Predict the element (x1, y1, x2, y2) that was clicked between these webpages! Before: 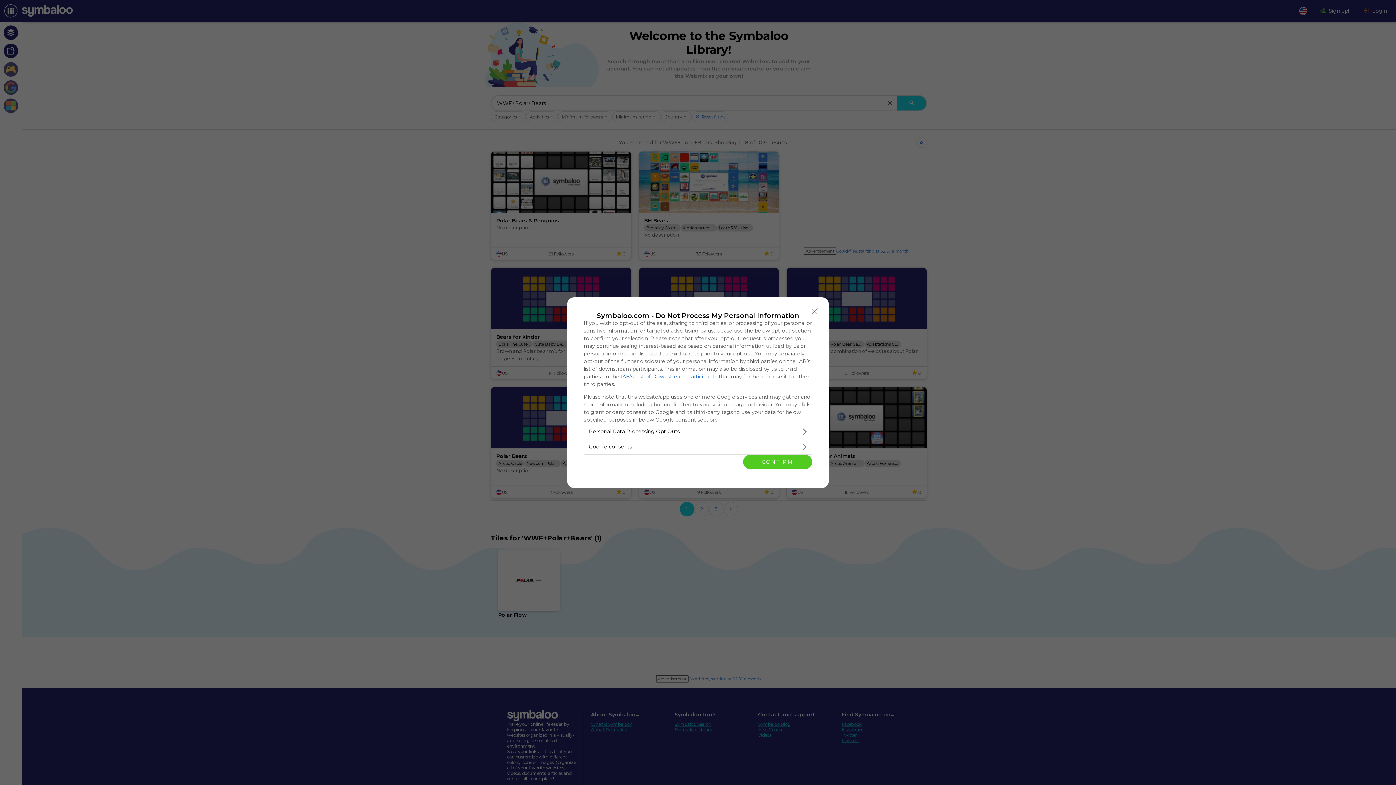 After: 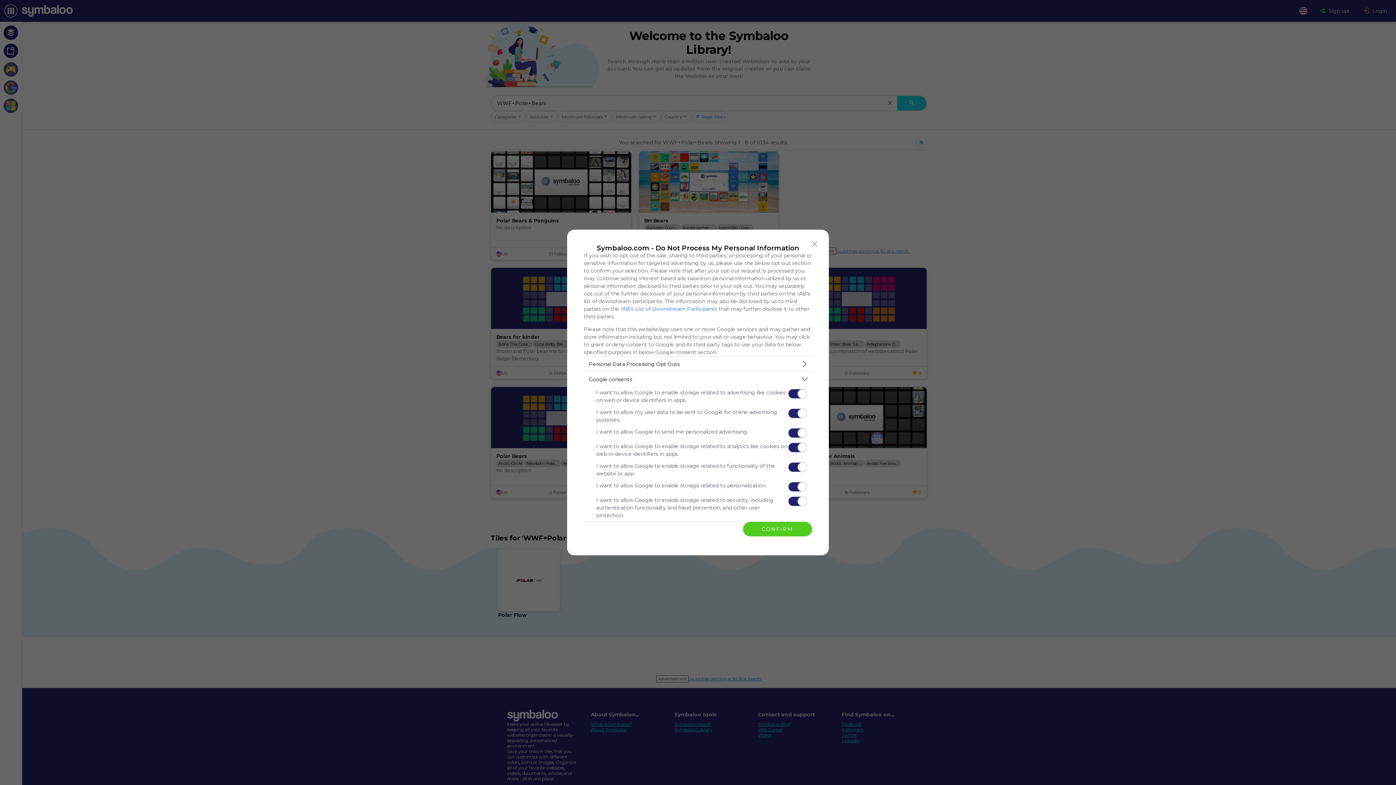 Action: bbox: (584, 439, 812, 454) label: Google consents